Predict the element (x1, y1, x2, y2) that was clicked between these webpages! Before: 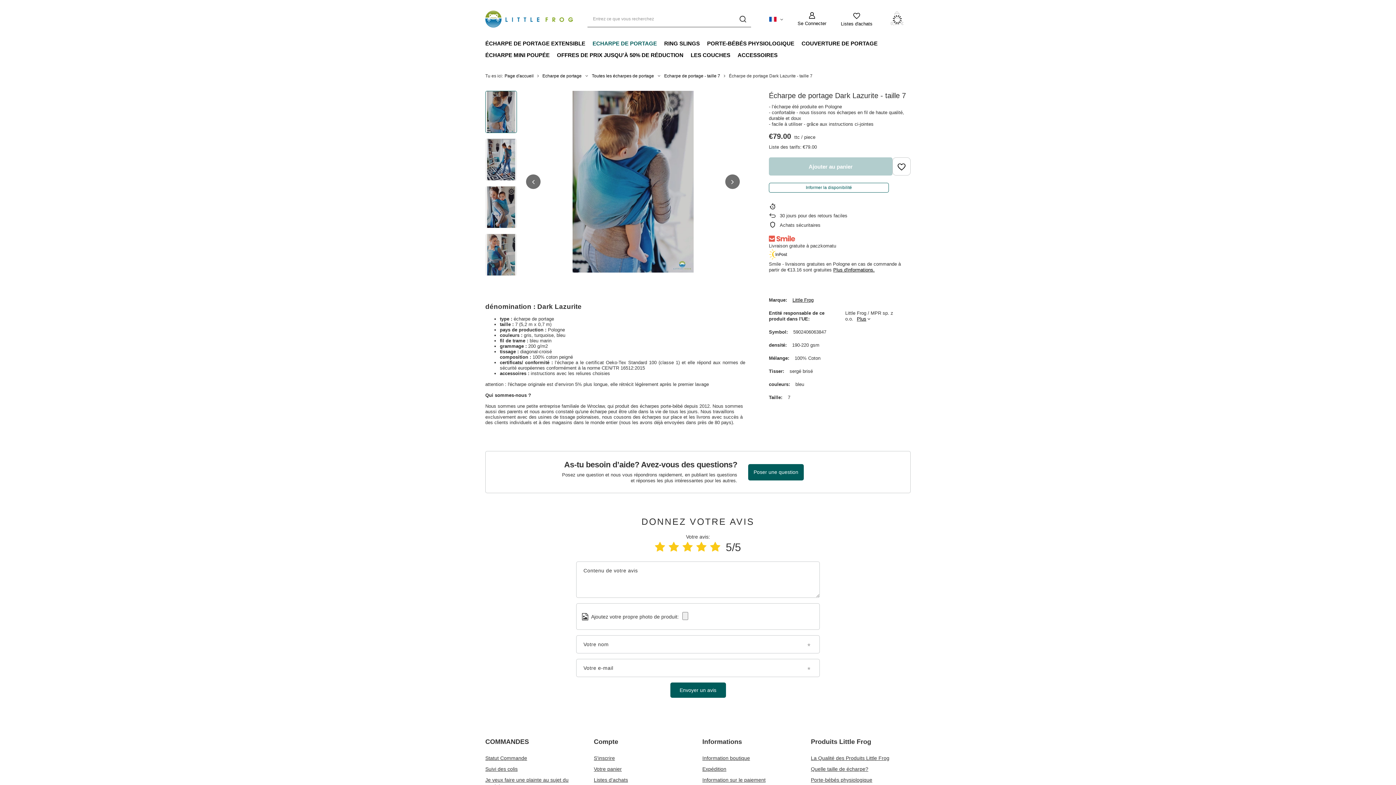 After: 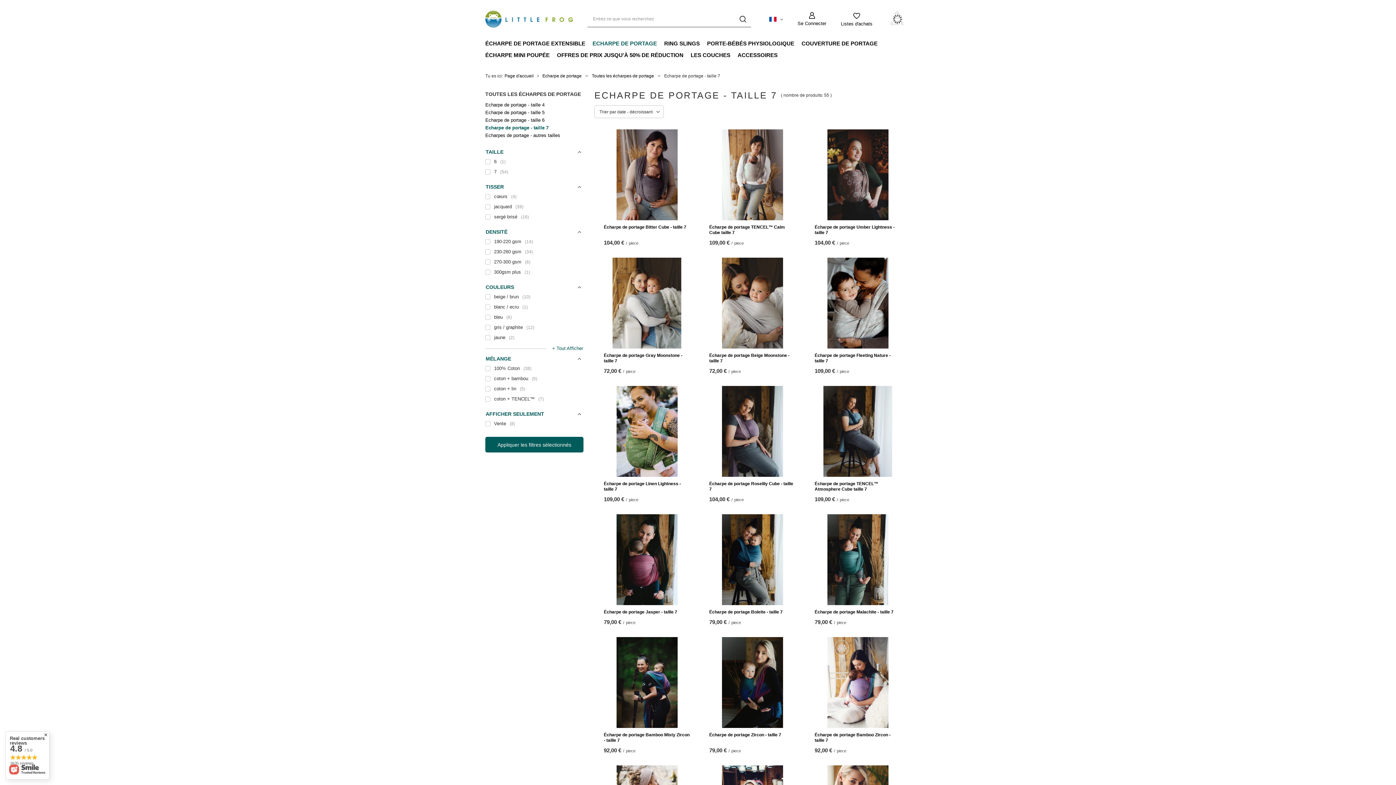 Action: label: Echarpe de portage - taille 7 bbox: (664, 73, 720, 78)